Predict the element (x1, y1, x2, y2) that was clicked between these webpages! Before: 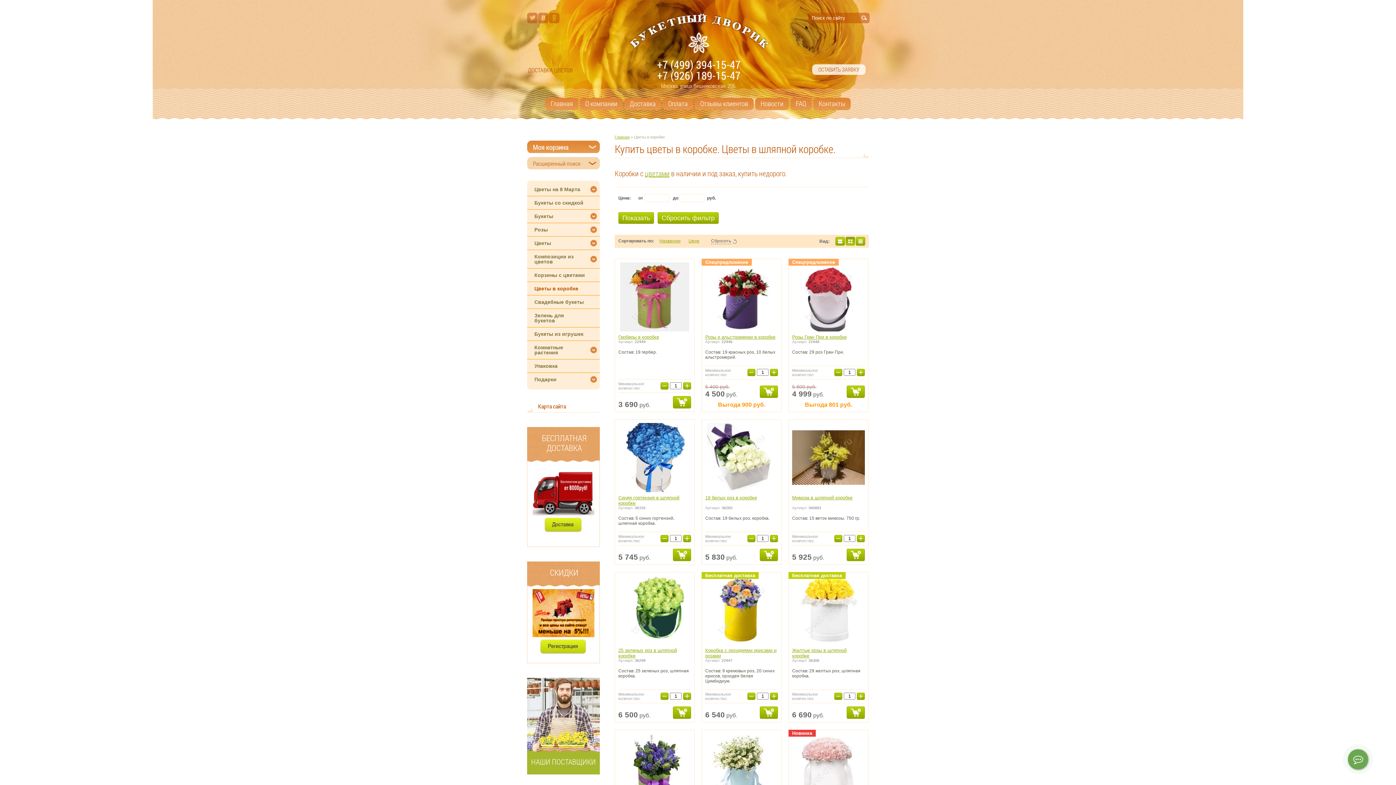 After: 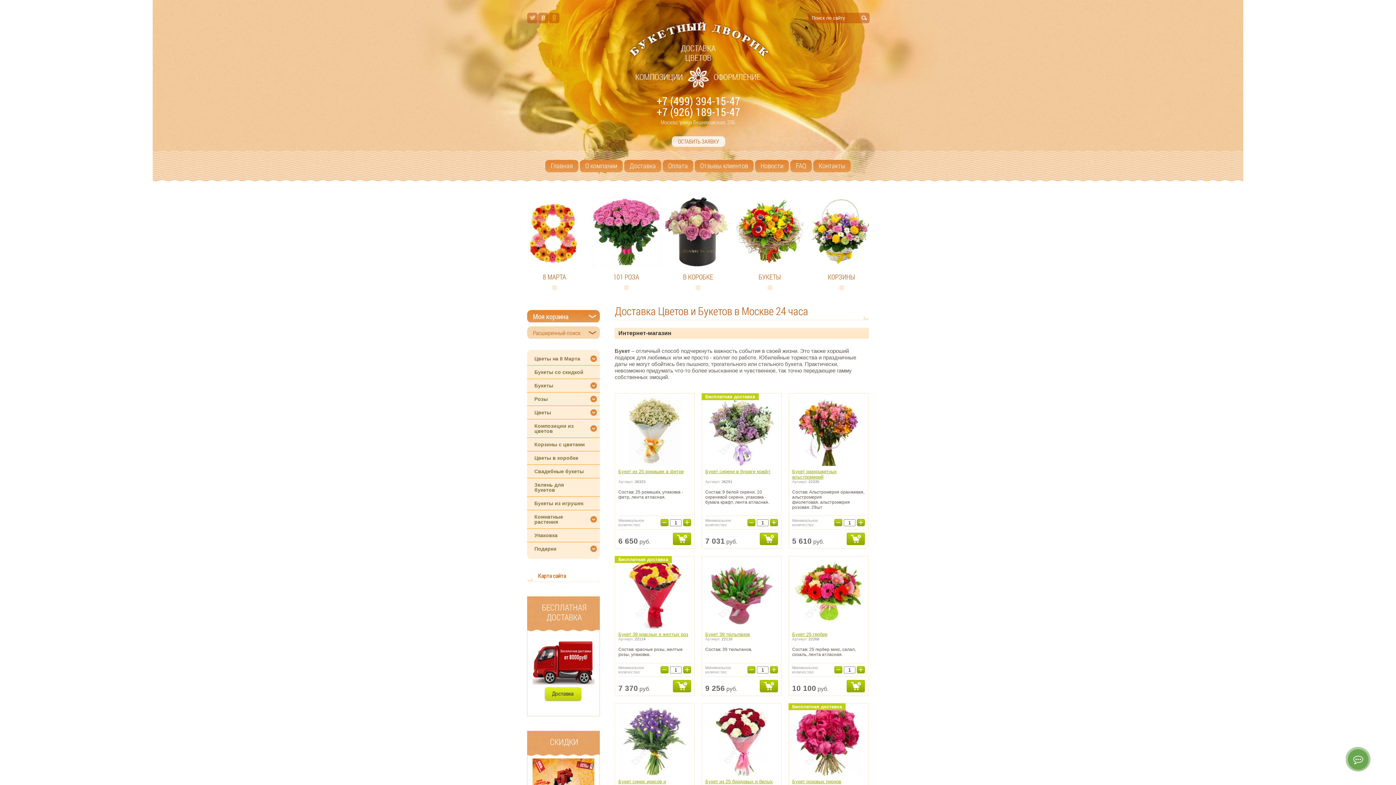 Action: label: Главная bbox: (545, 97, 578, 110)